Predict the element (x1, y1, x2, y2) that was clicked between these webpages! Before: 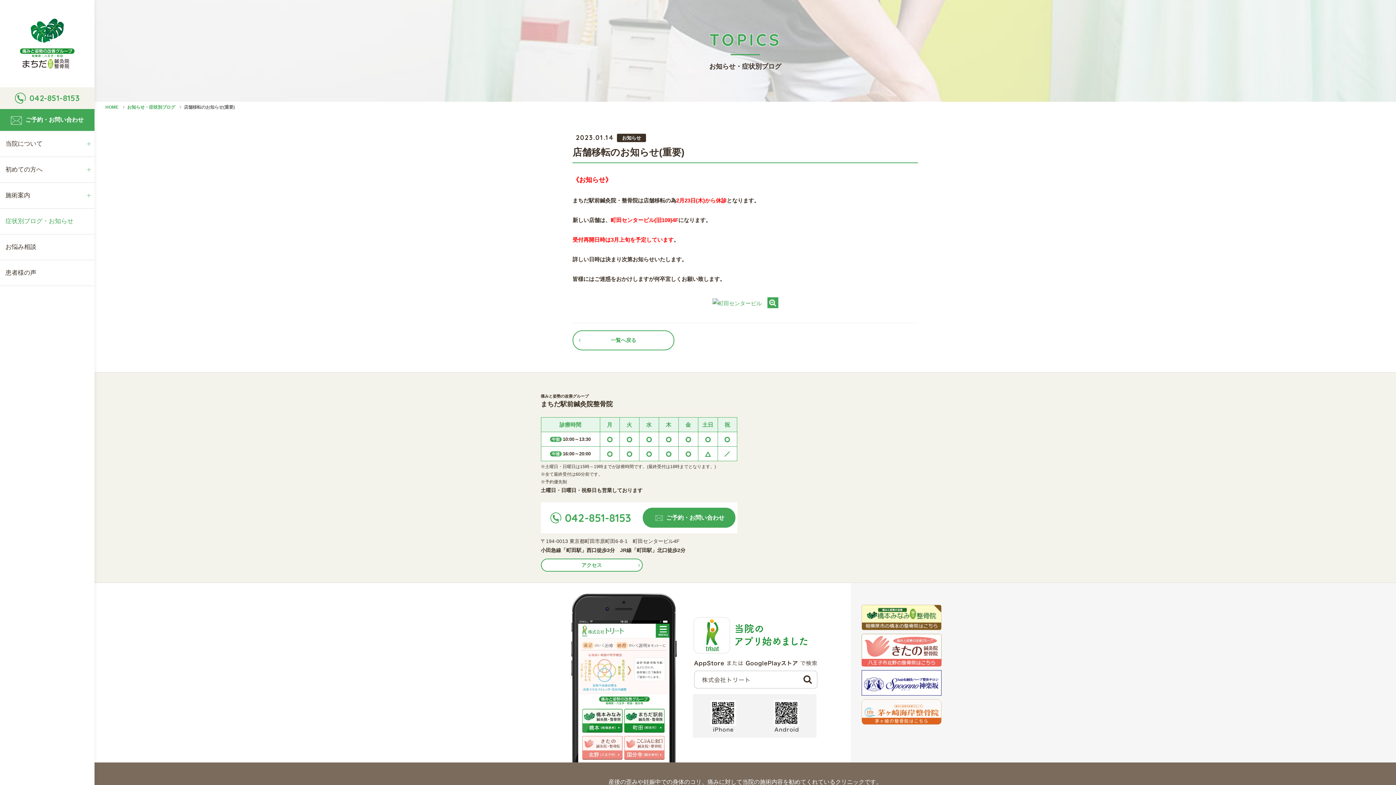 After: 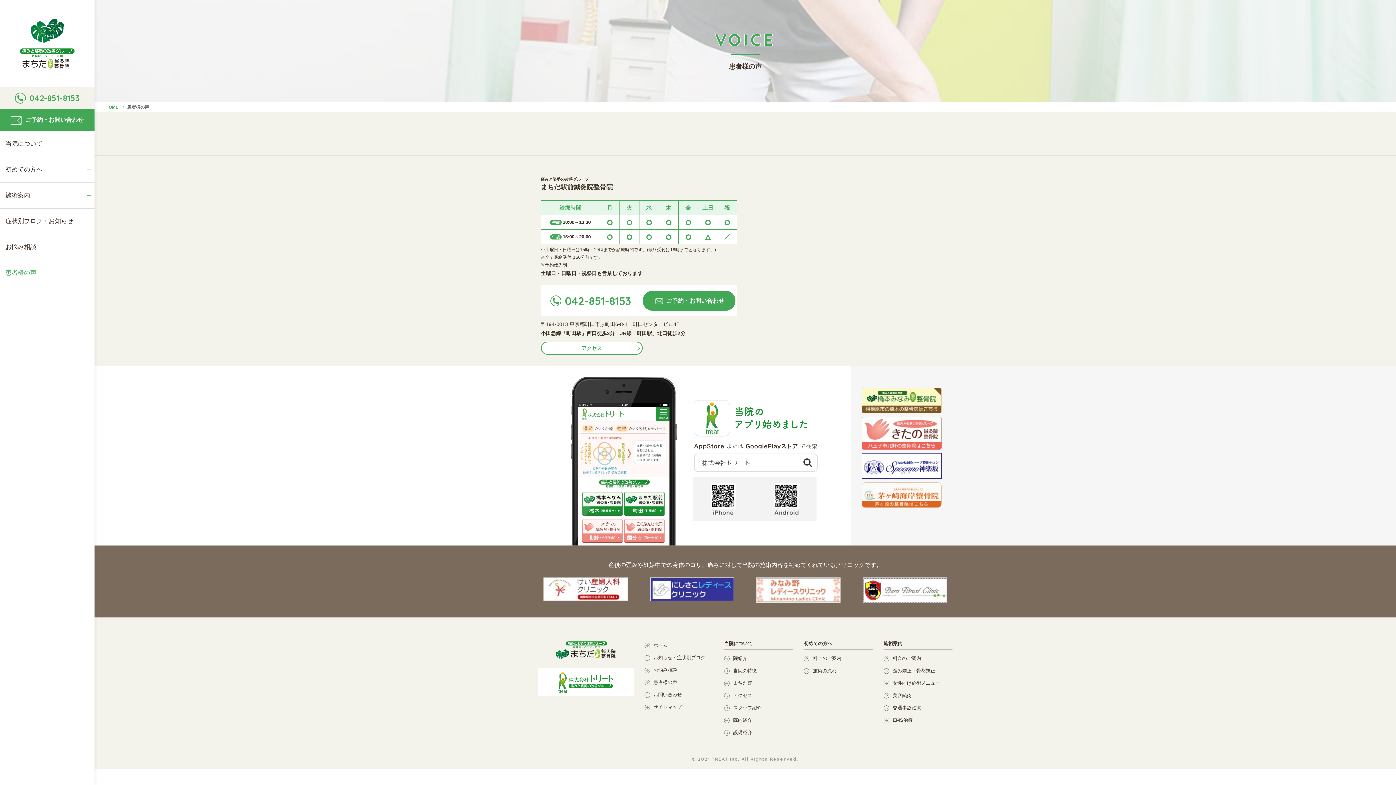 Action: label: 患者様の声 bbox: (0, 260, 94, 285)